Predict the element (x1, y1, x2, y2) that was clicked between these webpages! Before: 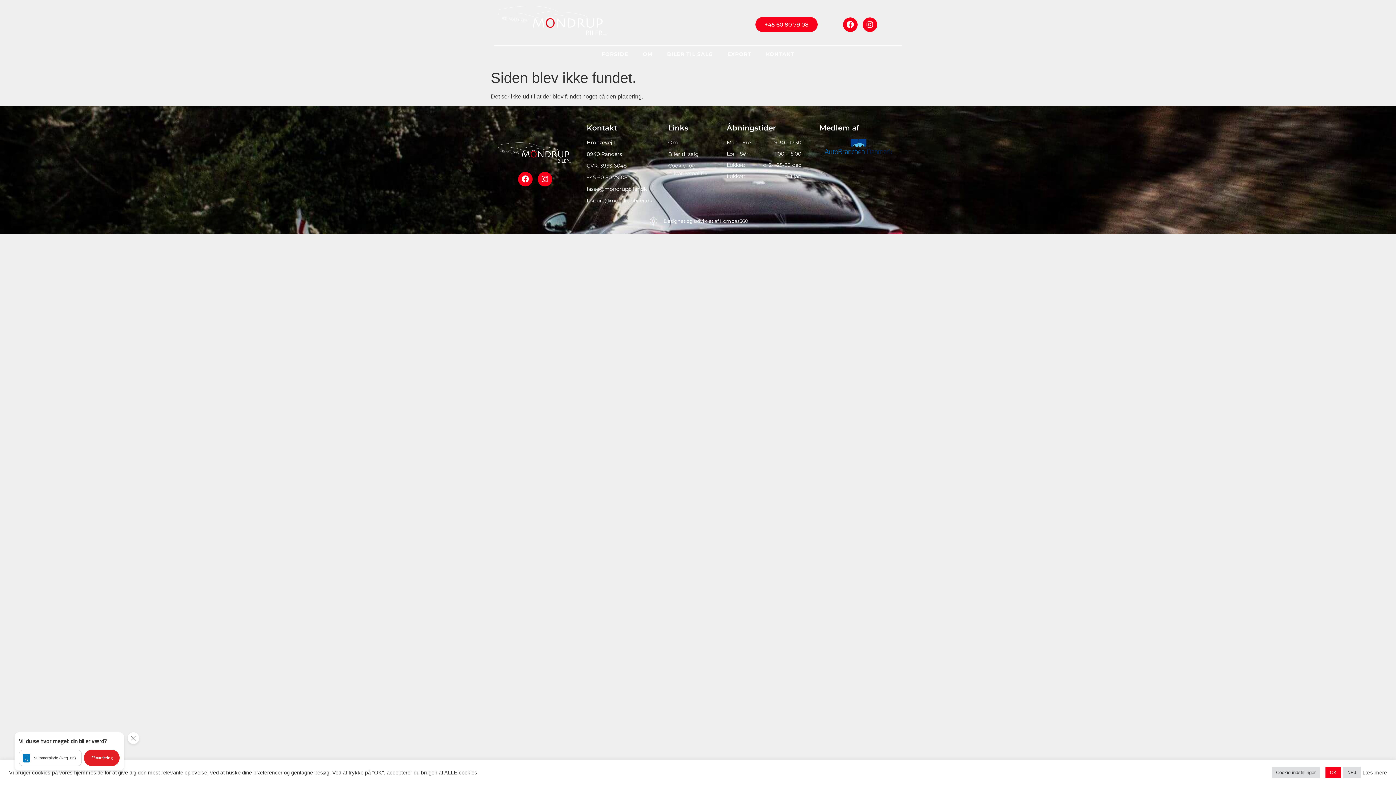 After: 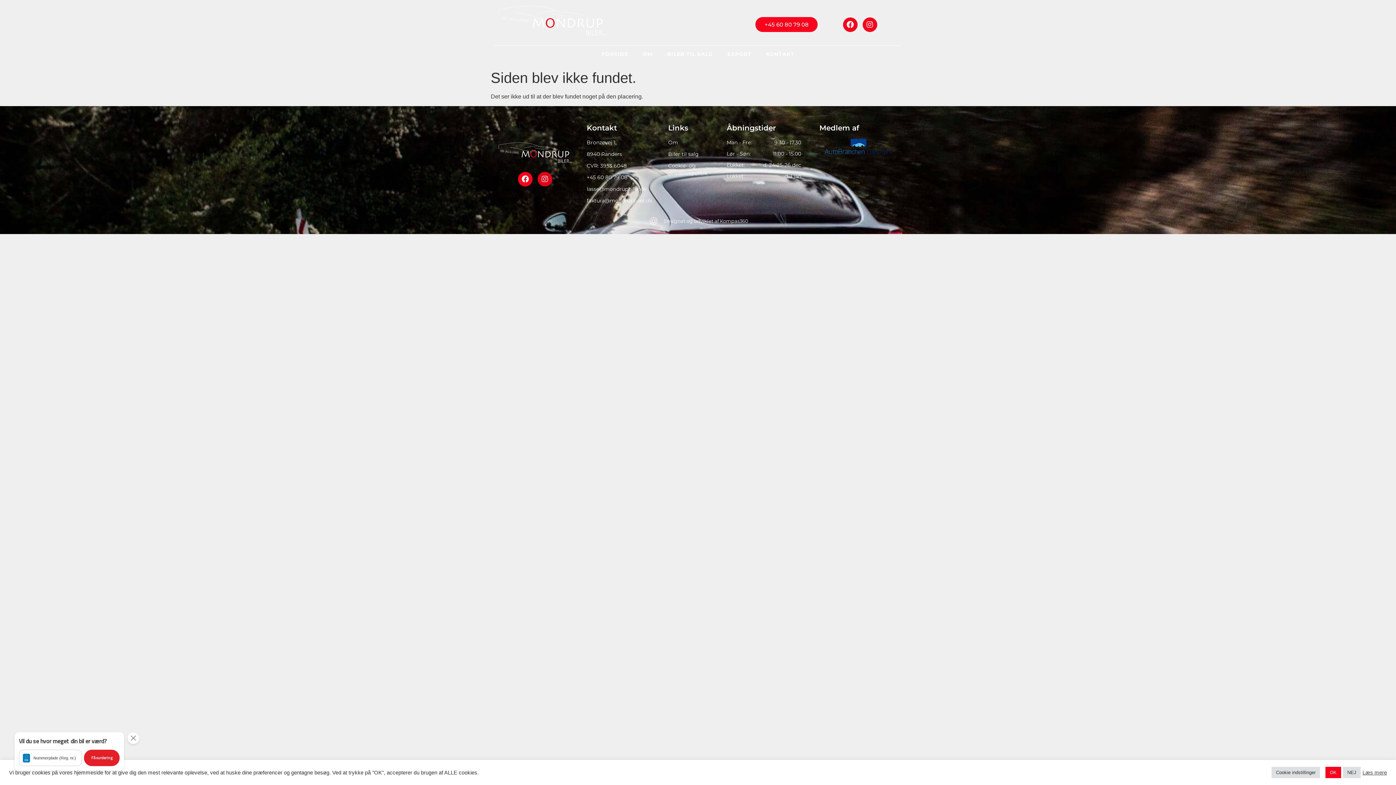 Action: bbox: (537, 171, 552, 186) label: Instagram